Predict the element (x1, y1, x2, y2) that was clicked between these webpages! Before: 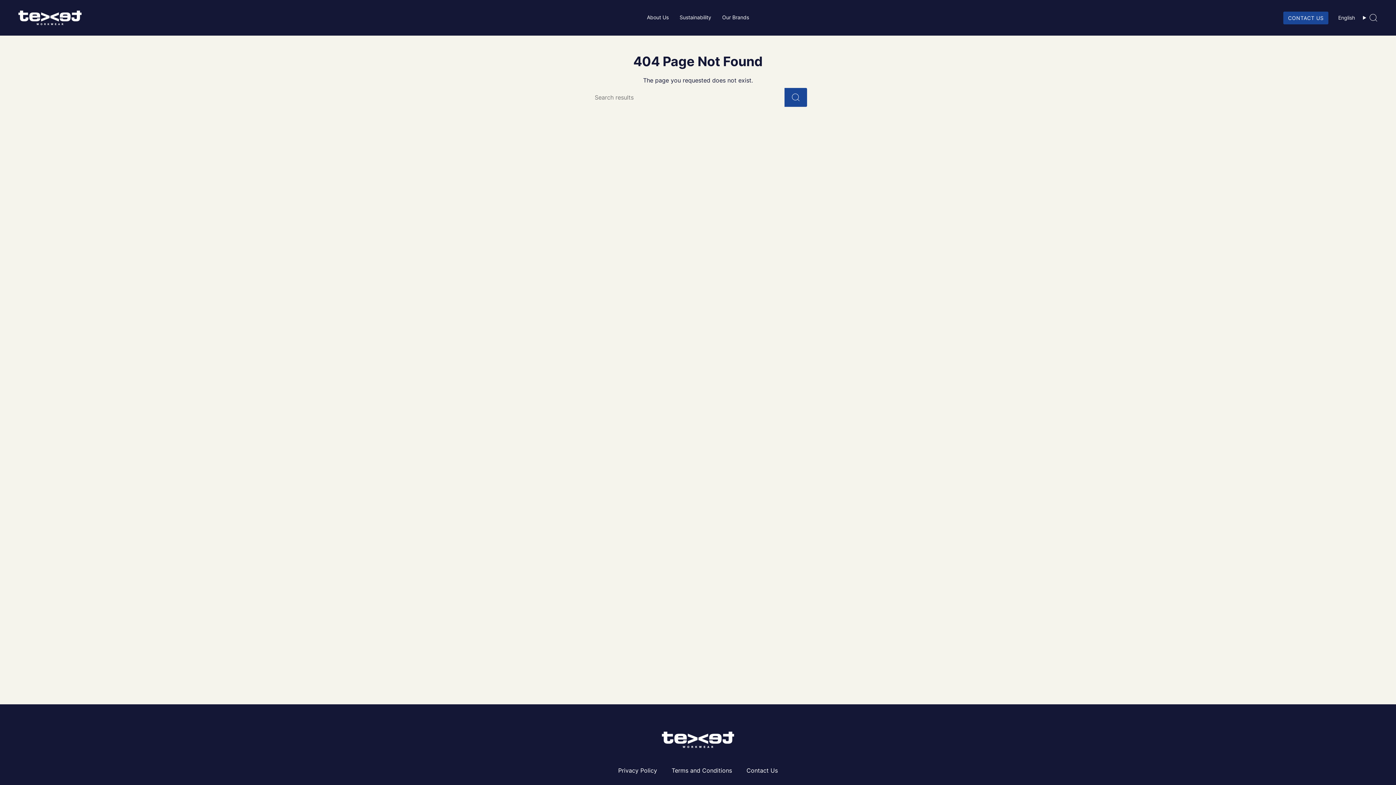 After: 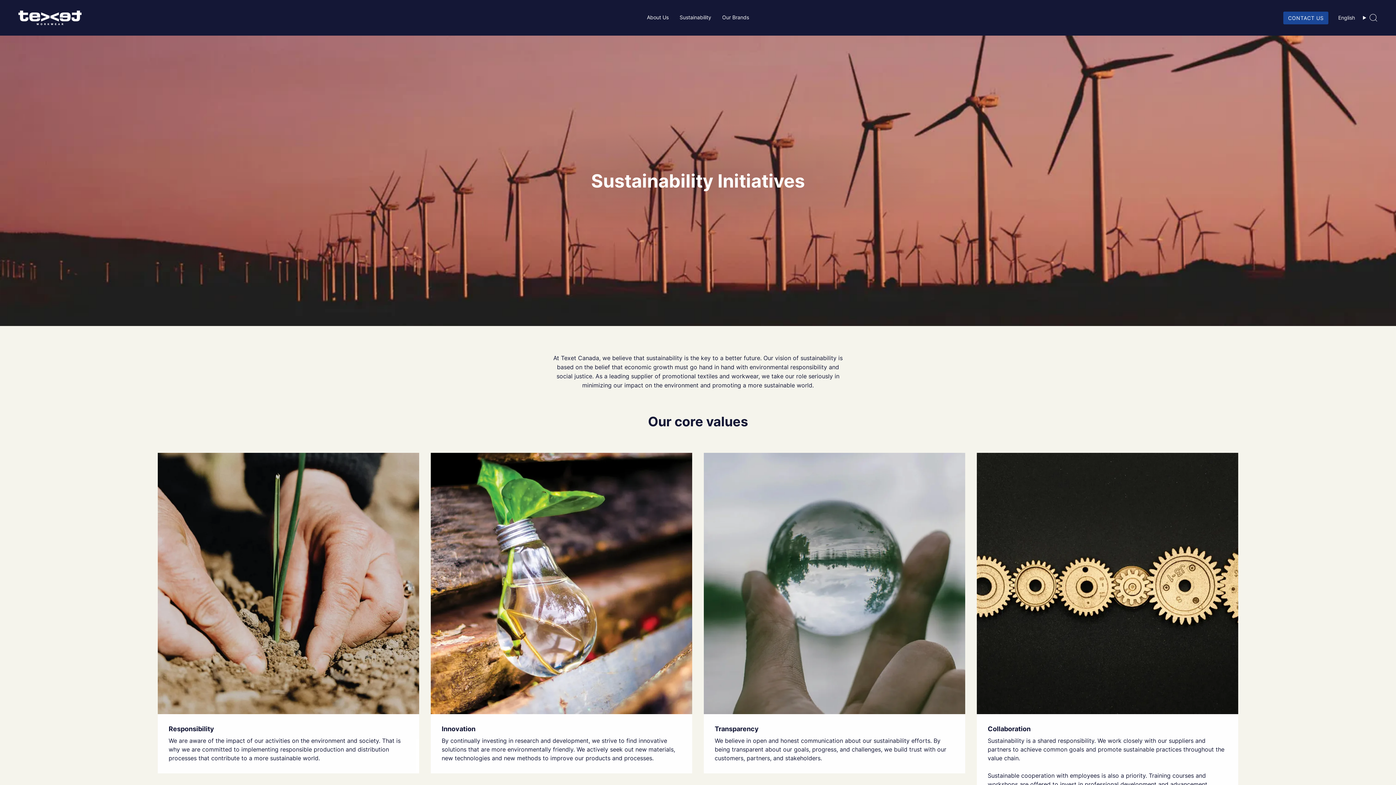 Action: bbox: (674, 9, 716, 26) label: Sustainability